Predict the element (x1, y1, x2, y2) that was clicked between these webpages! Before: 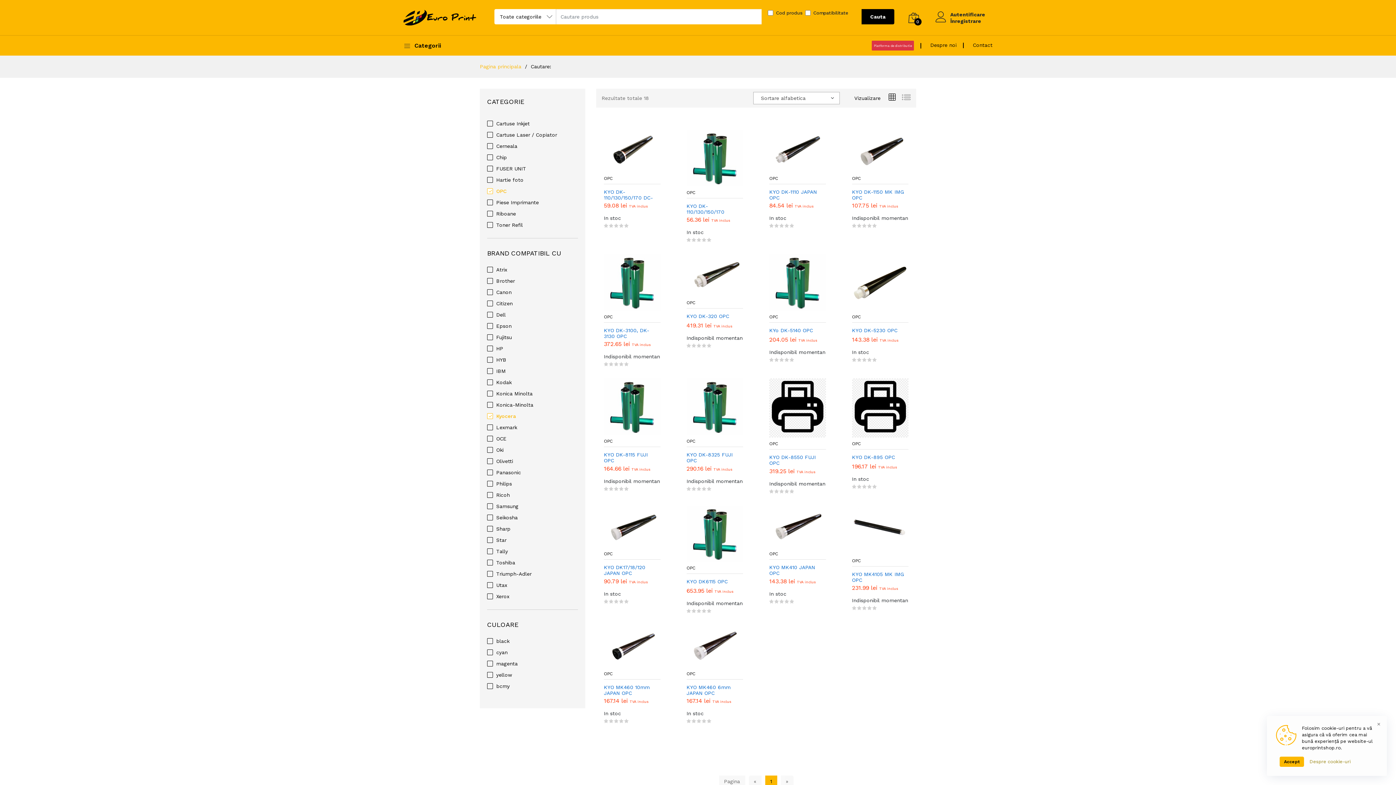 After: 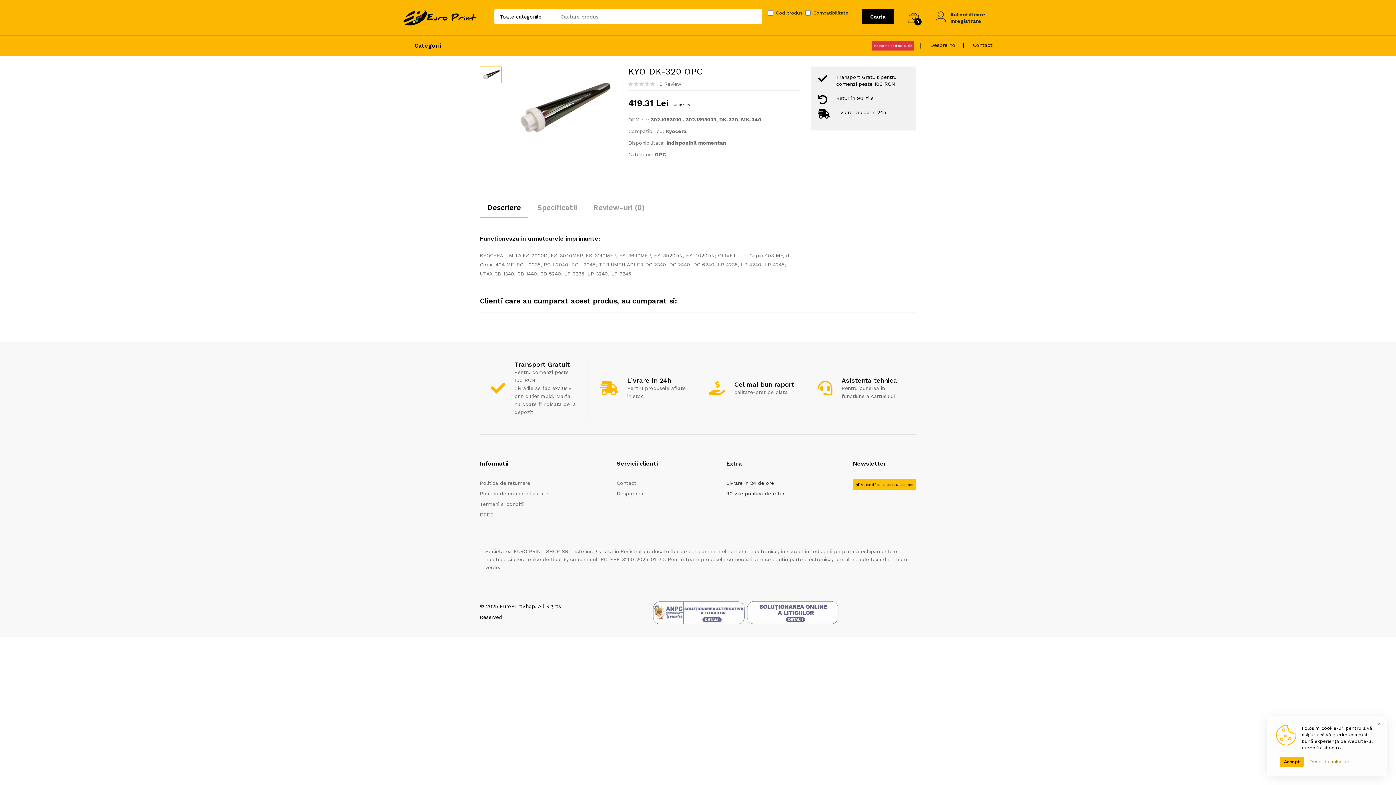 Action: bbox: (686, 272, 743, 277)